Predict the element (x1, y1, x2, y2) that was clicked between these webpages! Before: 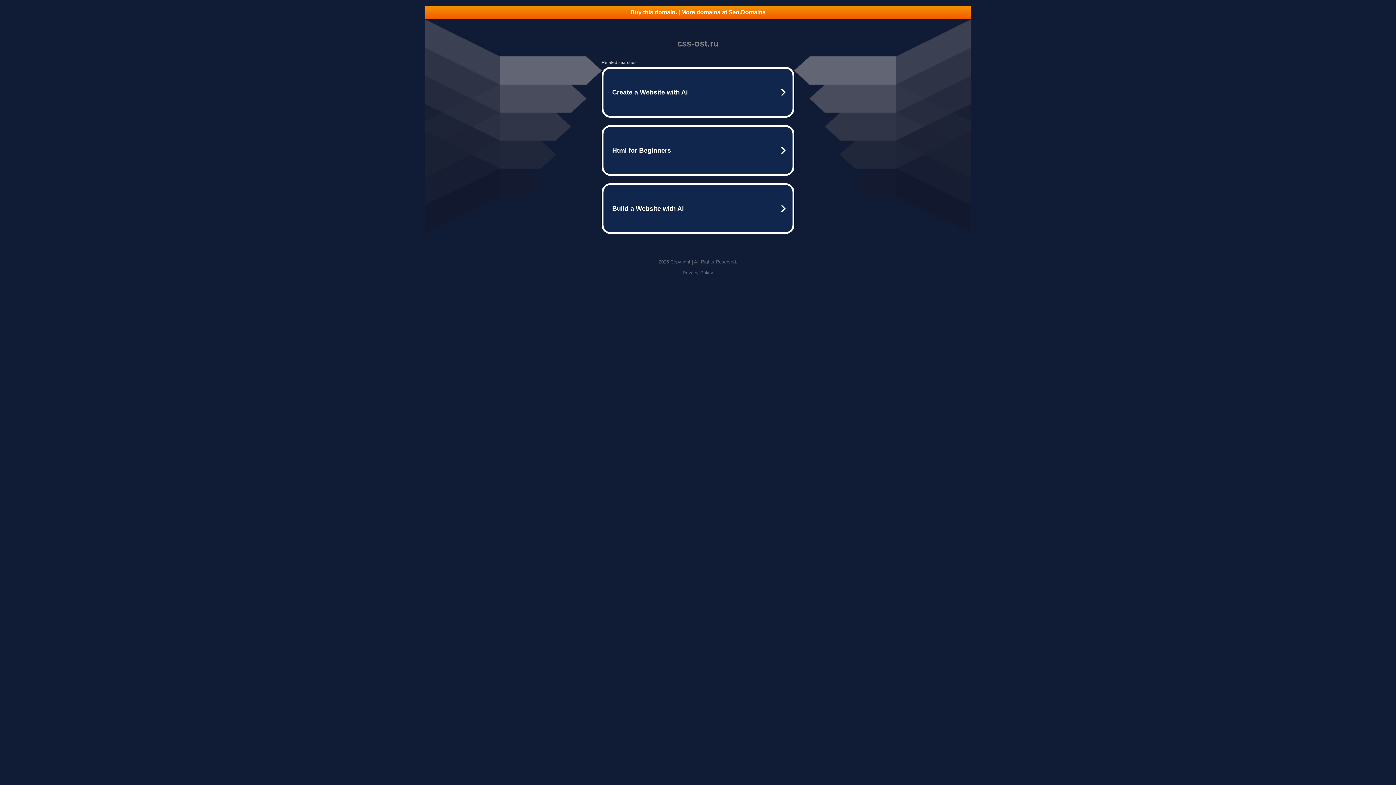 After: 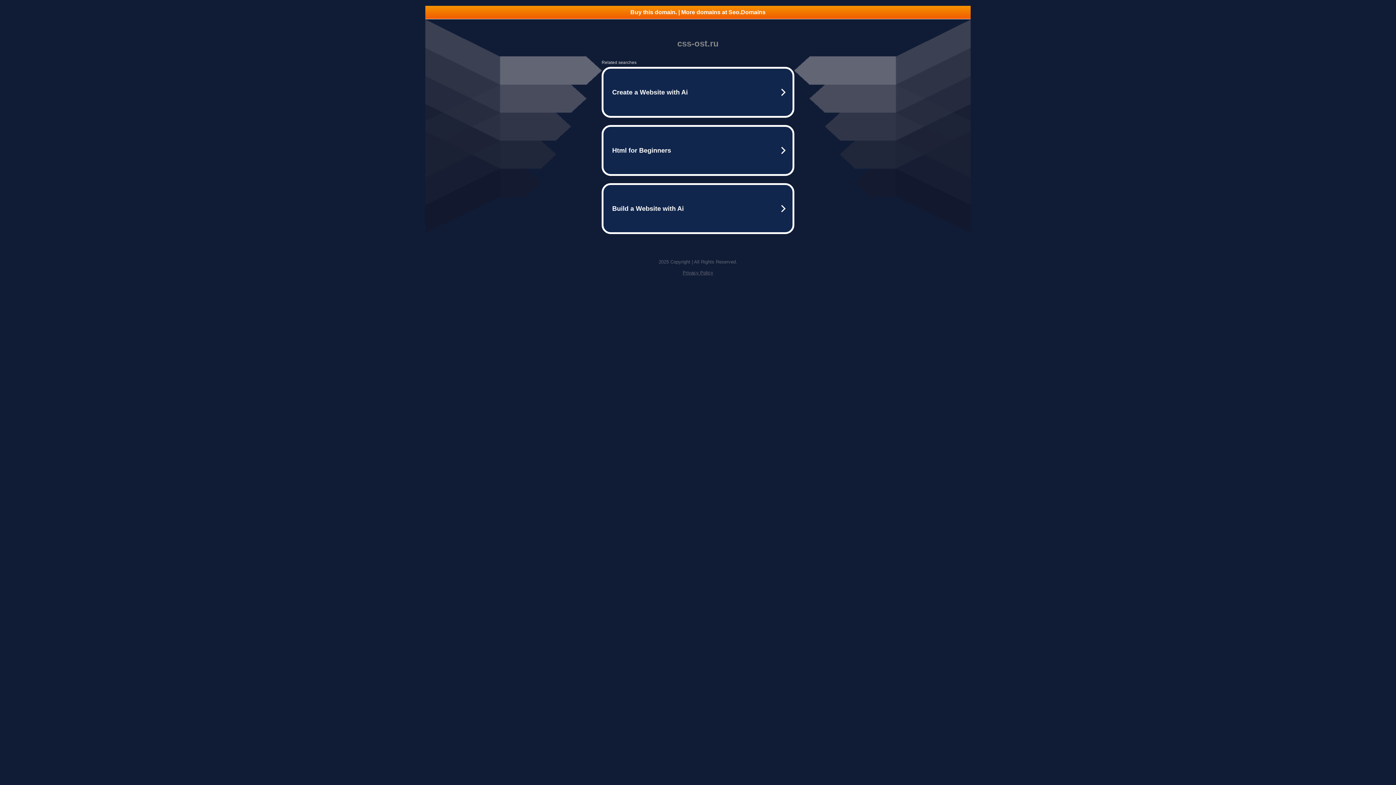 Action: bbox: (682, 270, 713, 275) label: Privacy Policy